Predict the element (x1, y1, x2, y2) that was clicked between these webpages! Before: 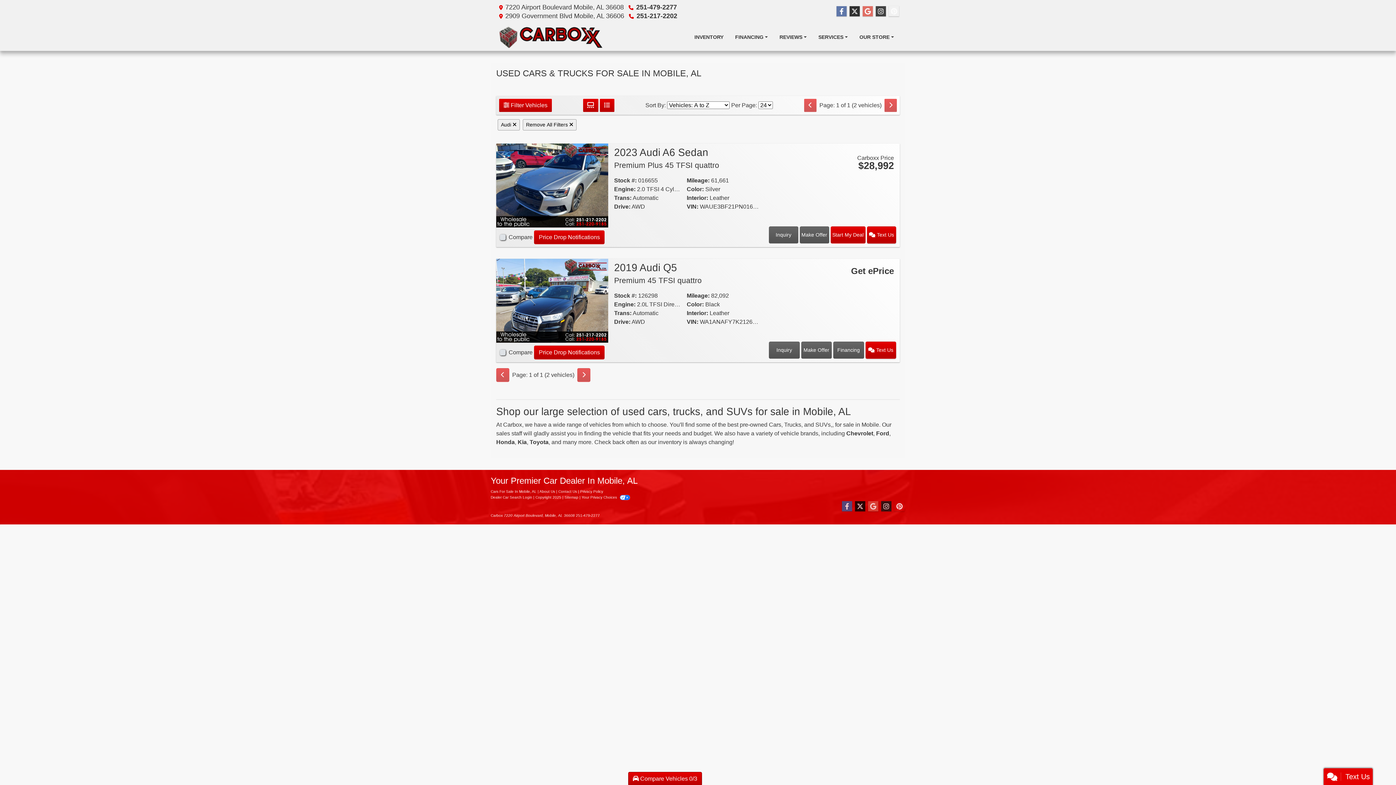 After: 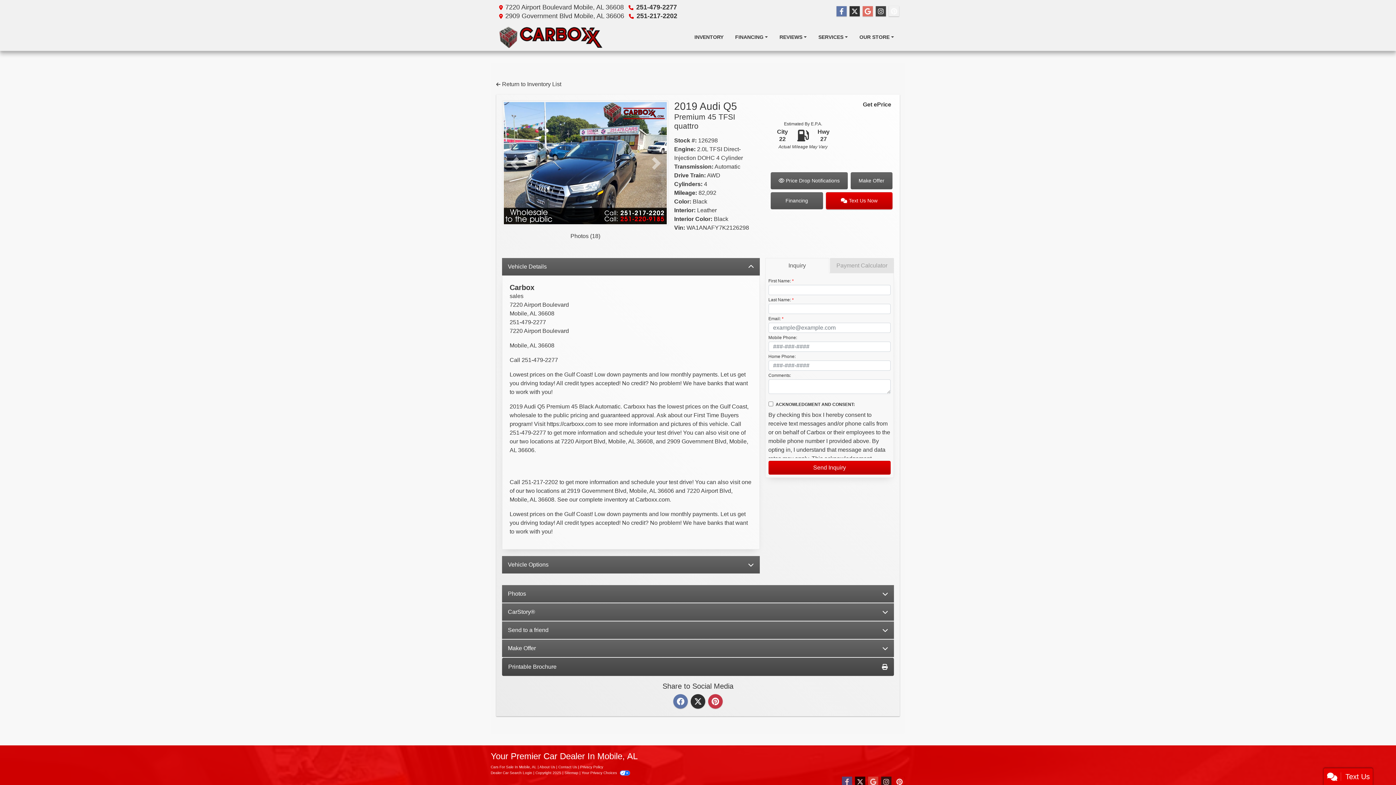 Action: bbox: (614, 262, 701, 285) label: 2019 Audi Q5 Premium 45 TFSI quattro